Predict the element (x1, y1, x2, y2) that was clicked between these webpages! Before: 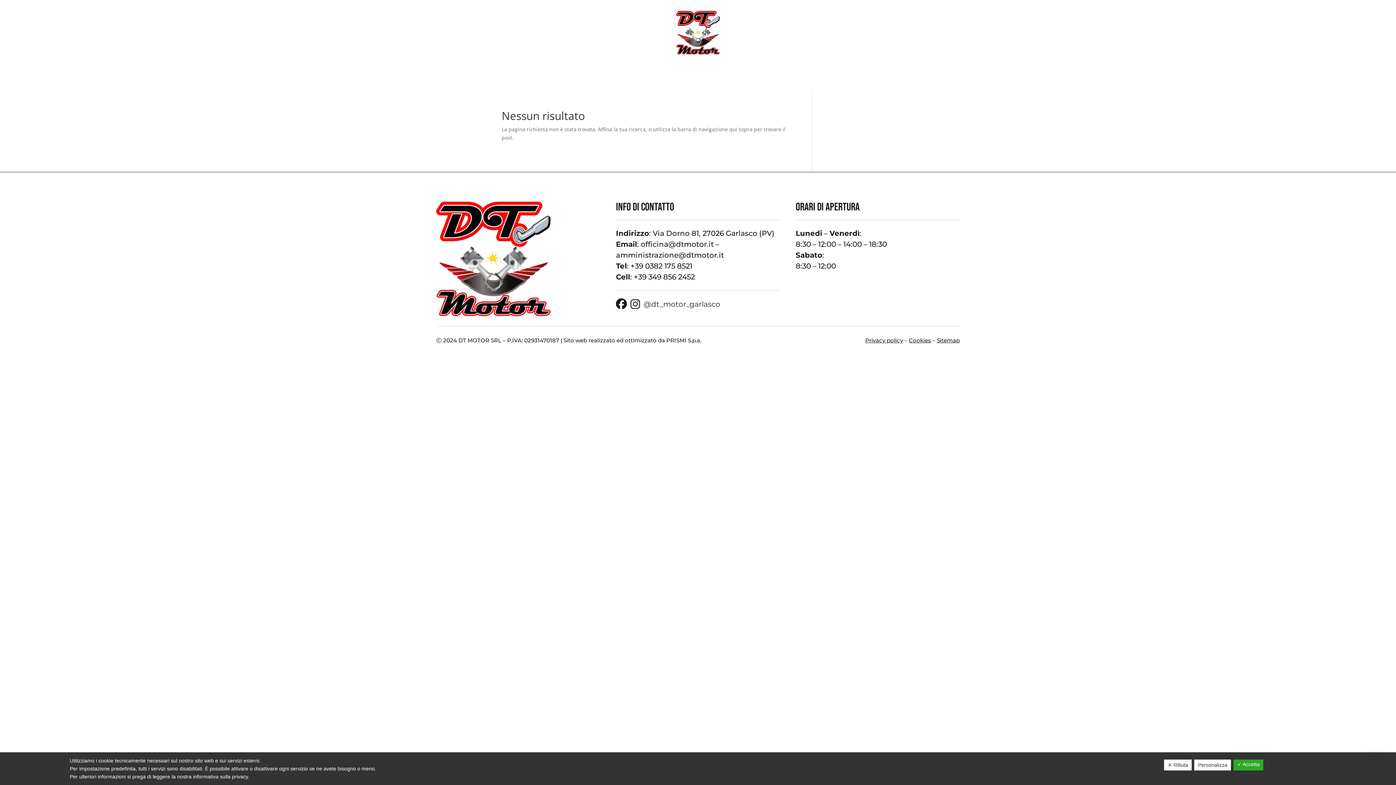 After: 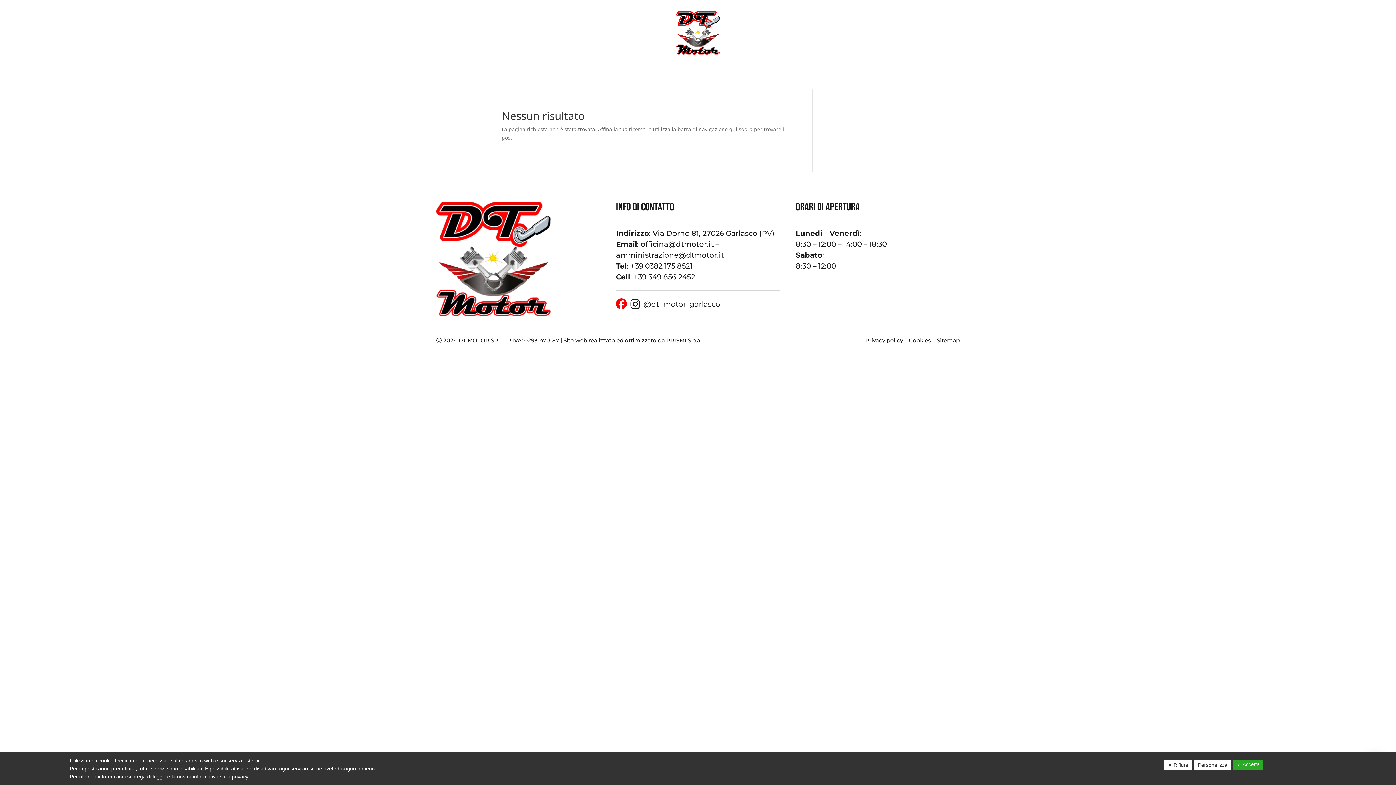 Action: bbox: (616, 298, 630, 310)